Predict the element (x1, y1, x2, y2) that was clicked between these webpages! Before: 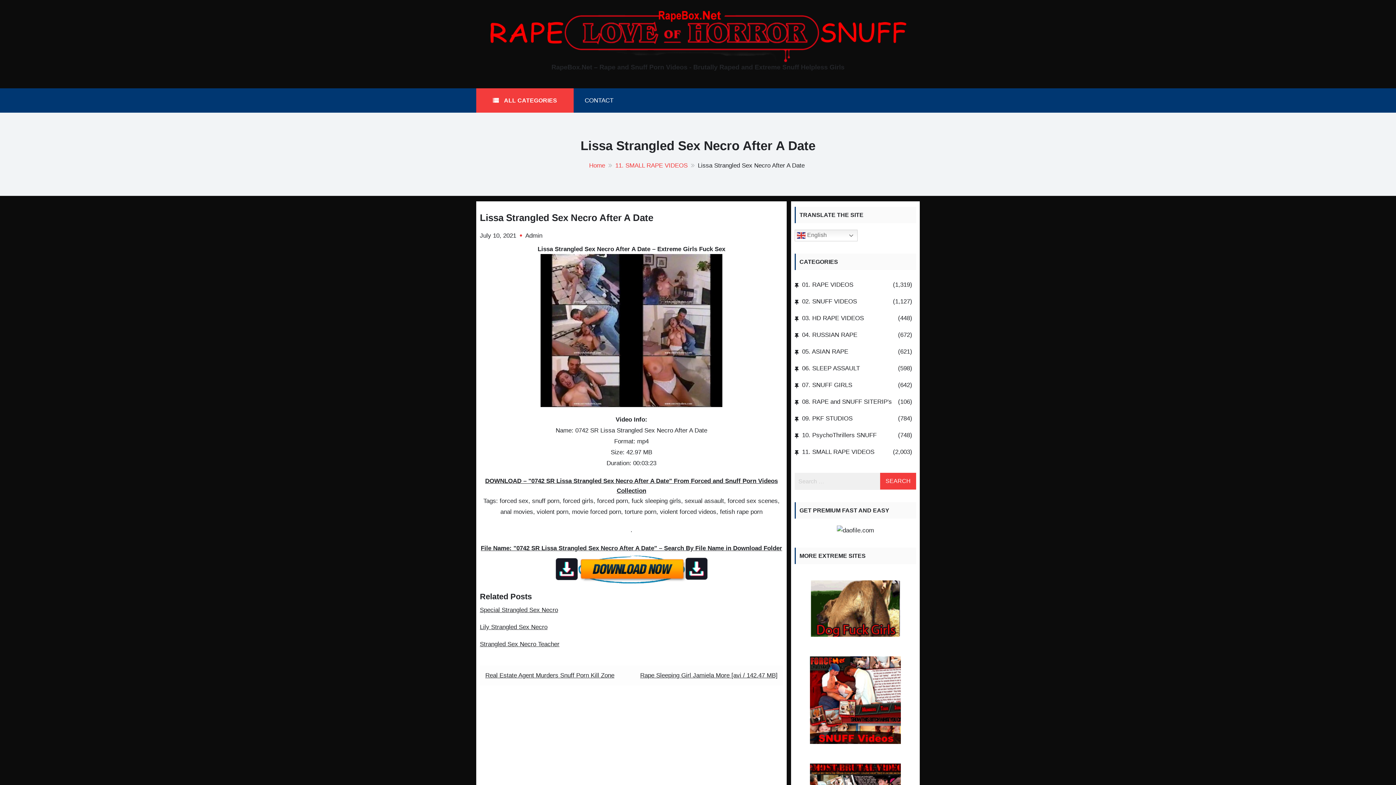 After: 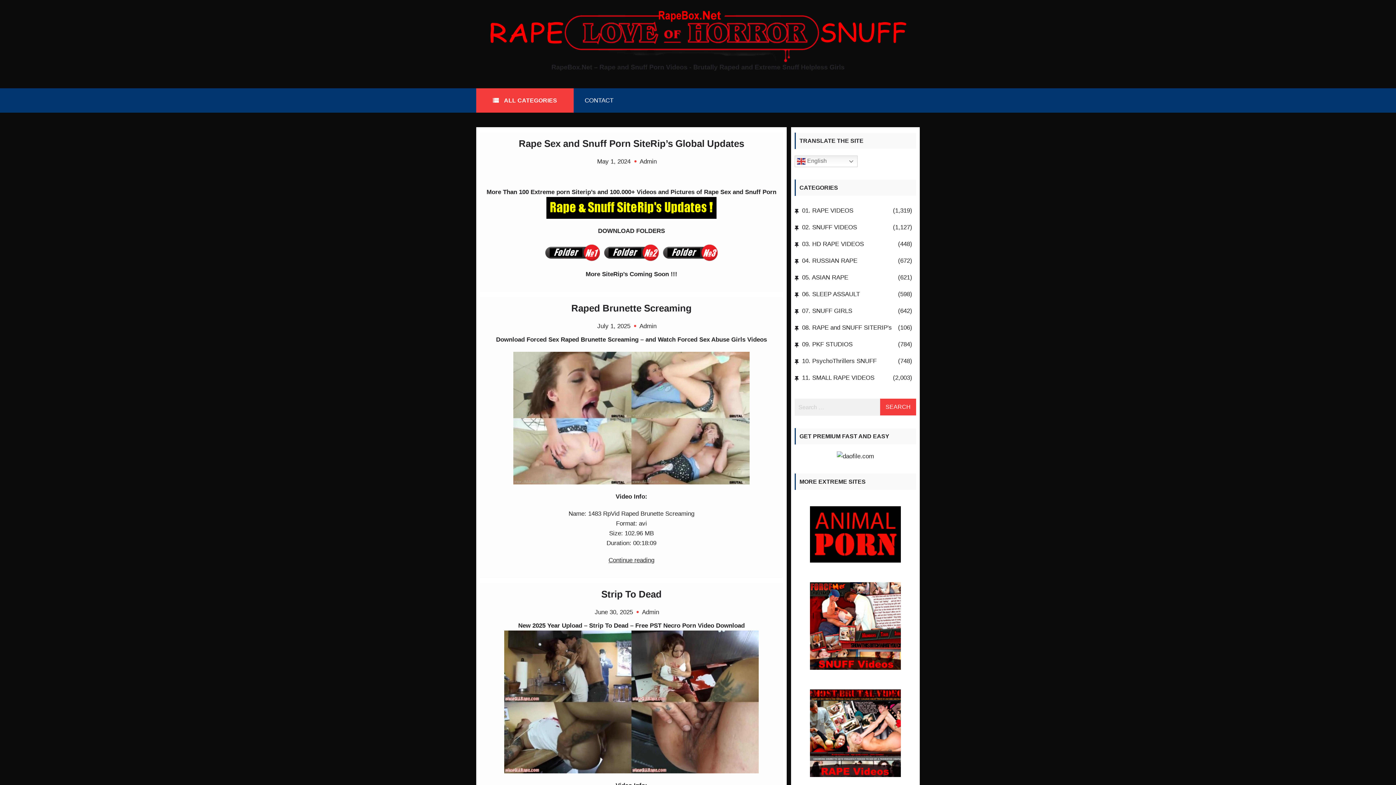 Action: bbox: (488, 32, 907, 39)